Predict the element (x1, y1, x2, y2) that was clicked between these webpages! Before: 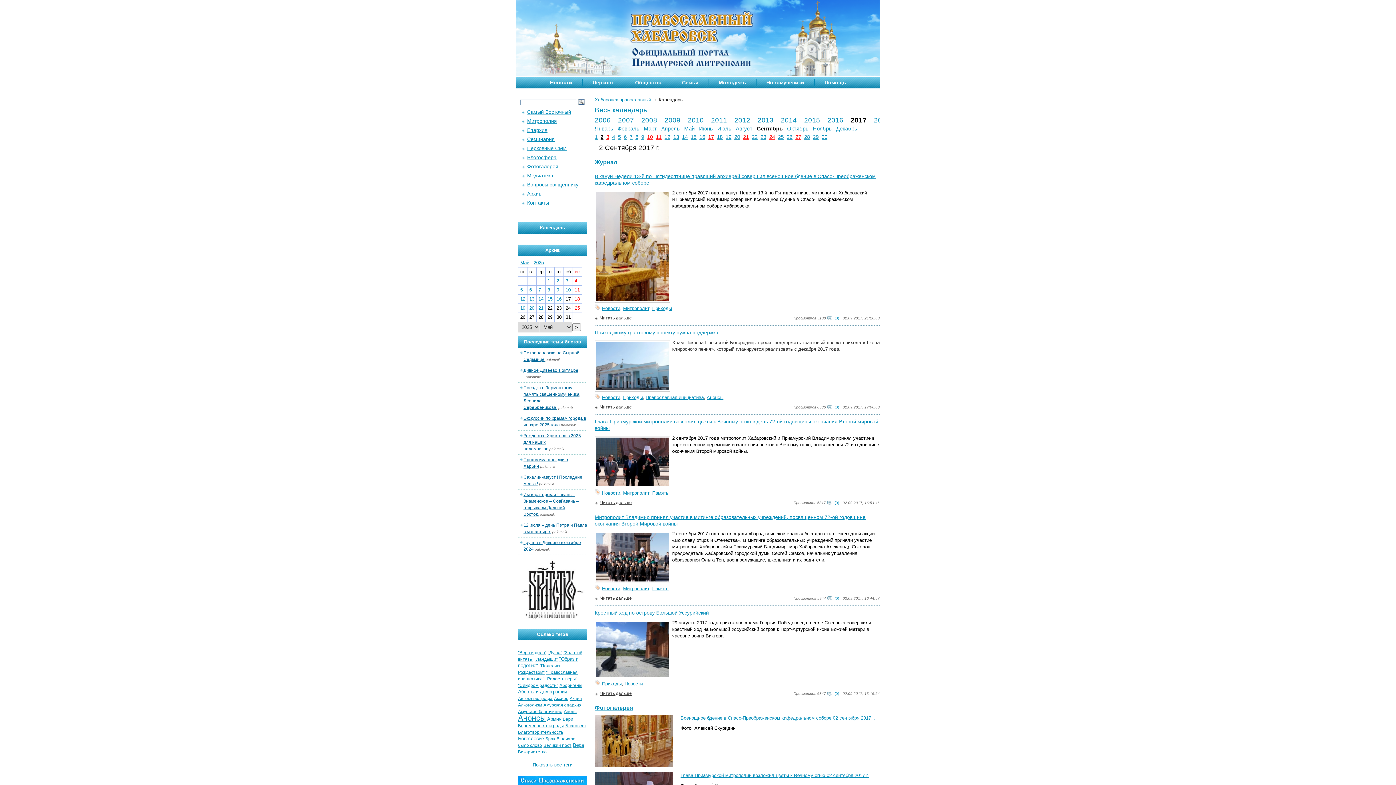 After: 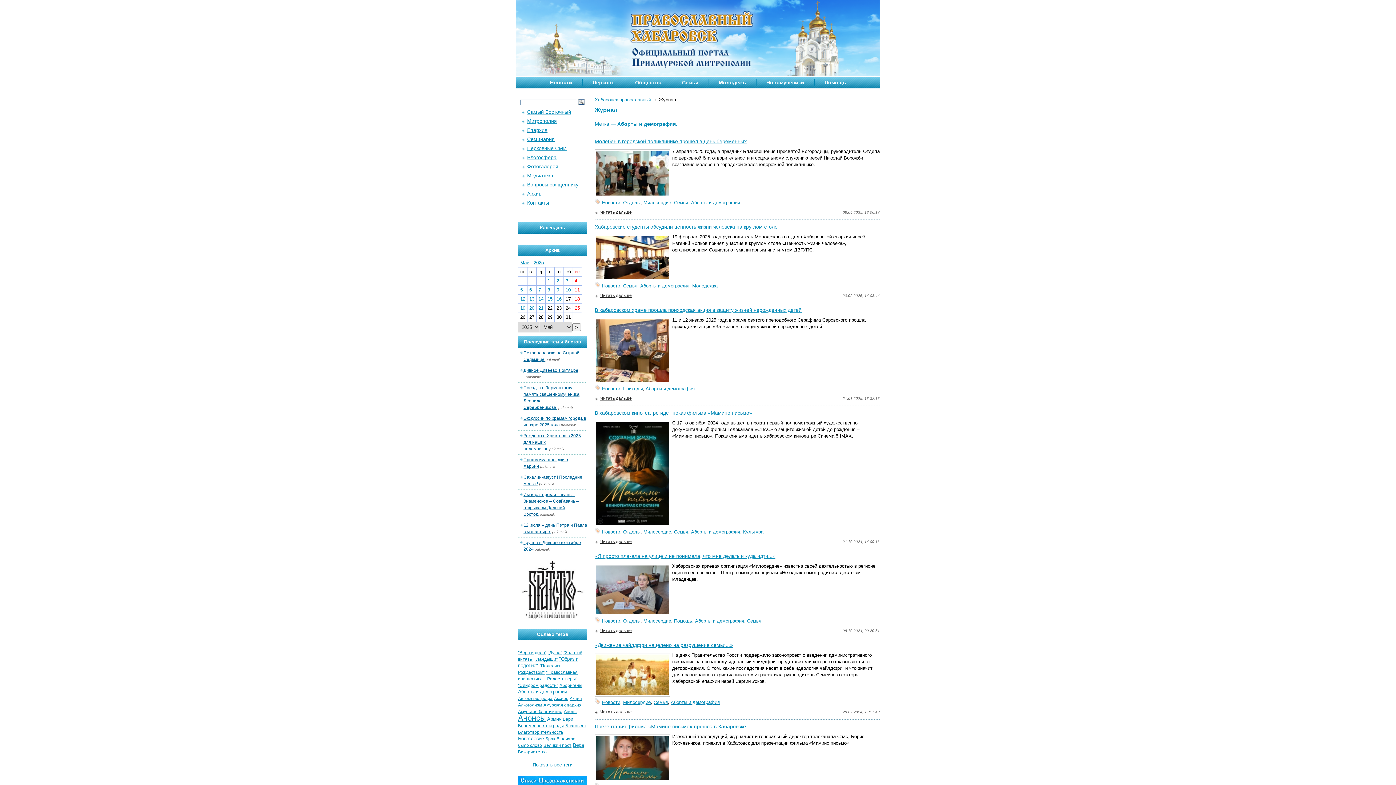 Action: bbox: (518, 689, 567, 694) label: Аборты и демография